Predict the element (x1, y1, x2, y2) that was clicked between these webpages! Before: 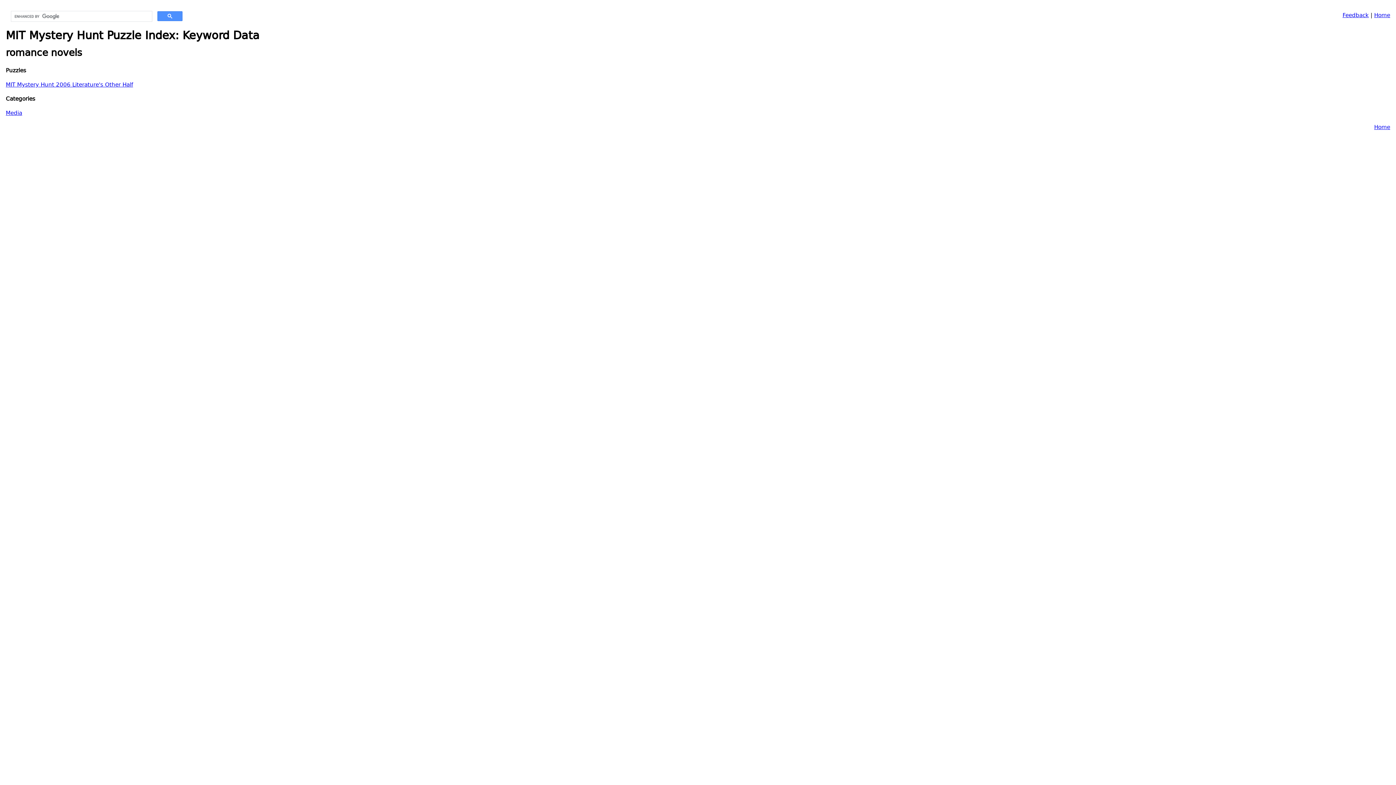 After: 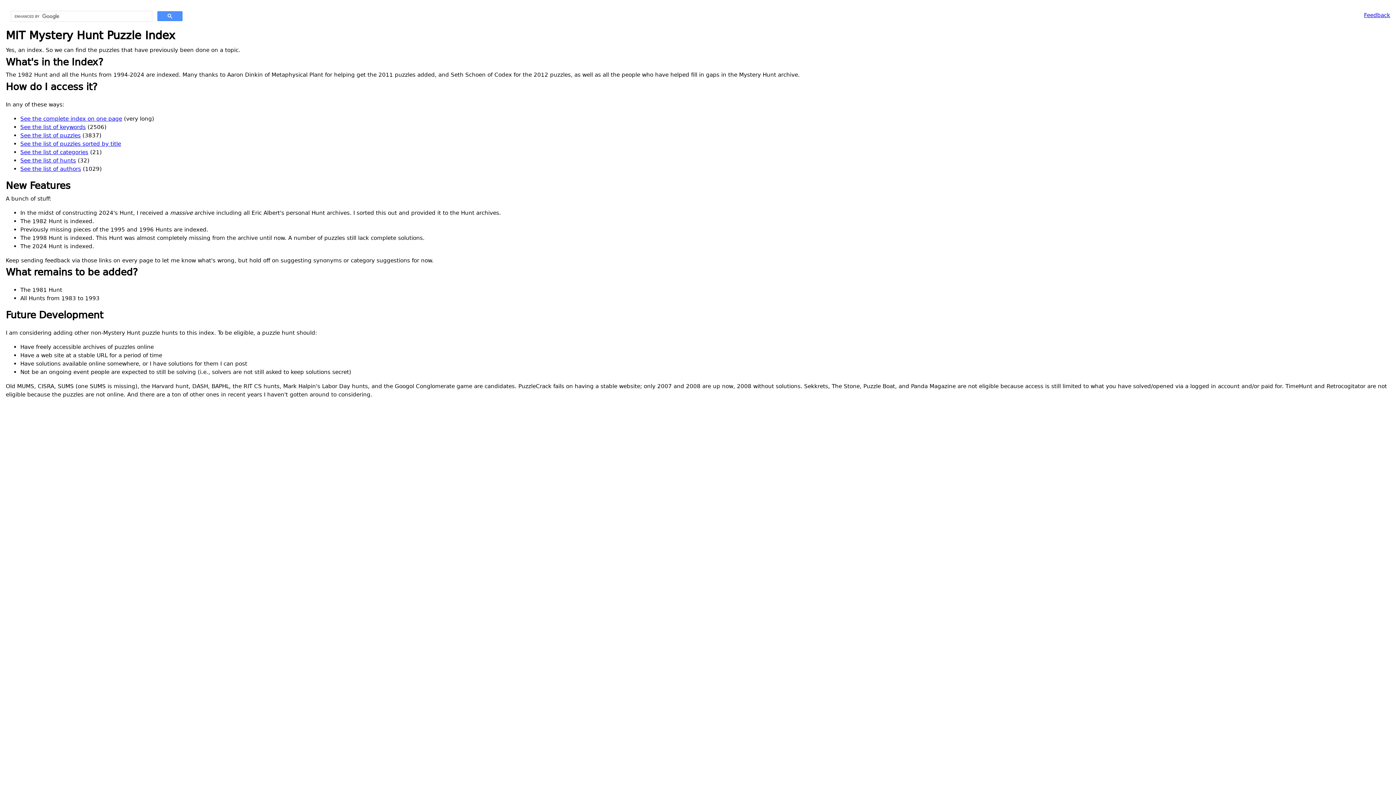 Action: label: Home bbox: (1374, 11, 1390, 20)